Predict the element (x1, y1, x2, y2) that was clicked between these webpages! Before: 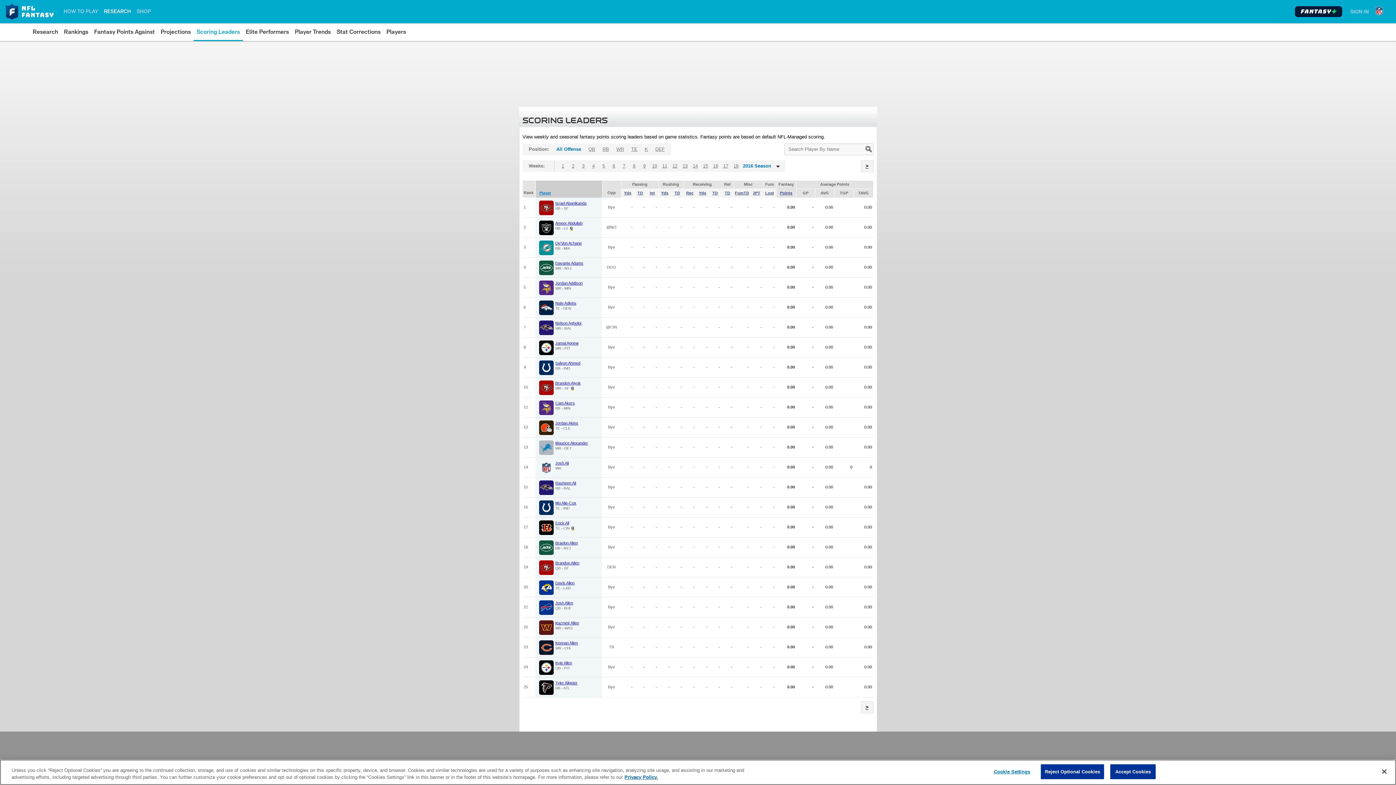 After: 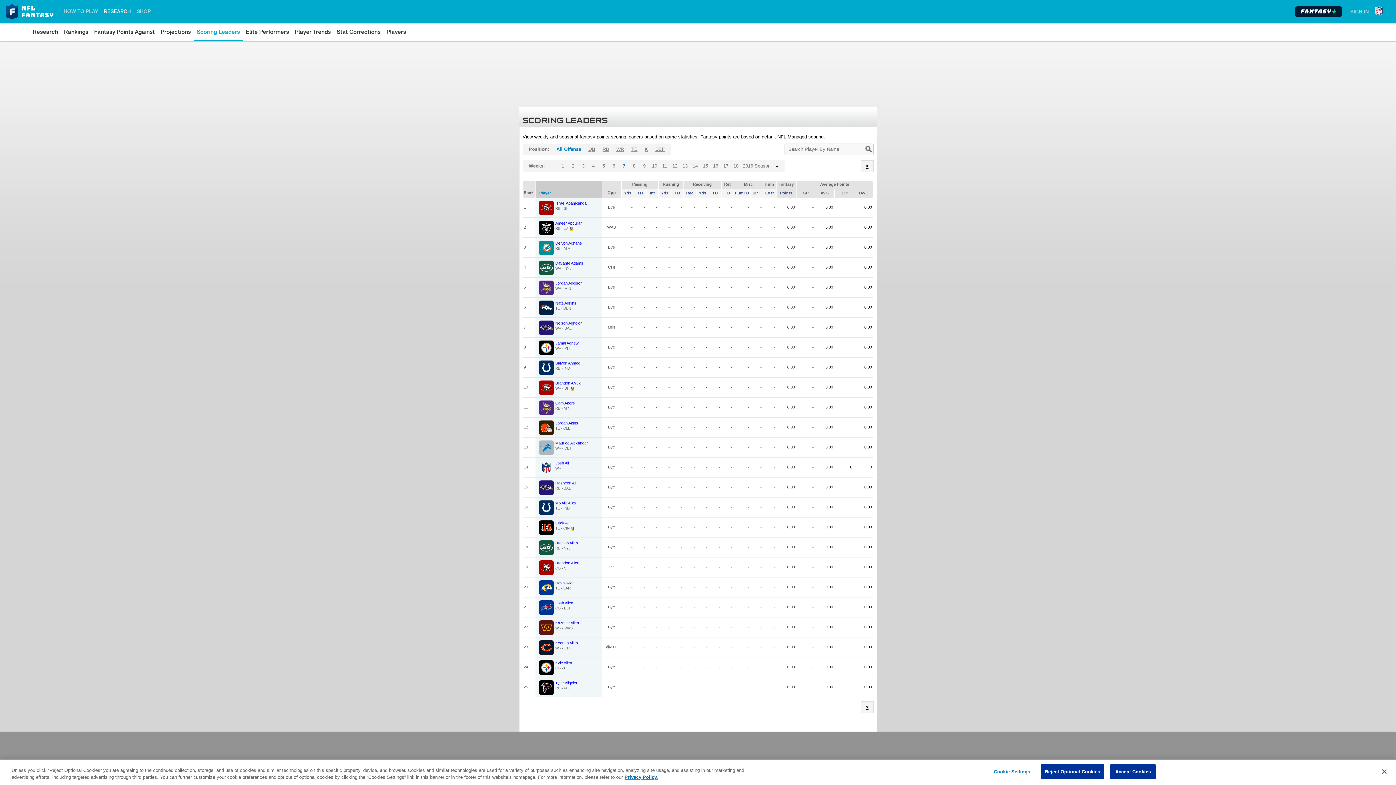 Action: bbox: (619, 160, 629, 172) label: 7